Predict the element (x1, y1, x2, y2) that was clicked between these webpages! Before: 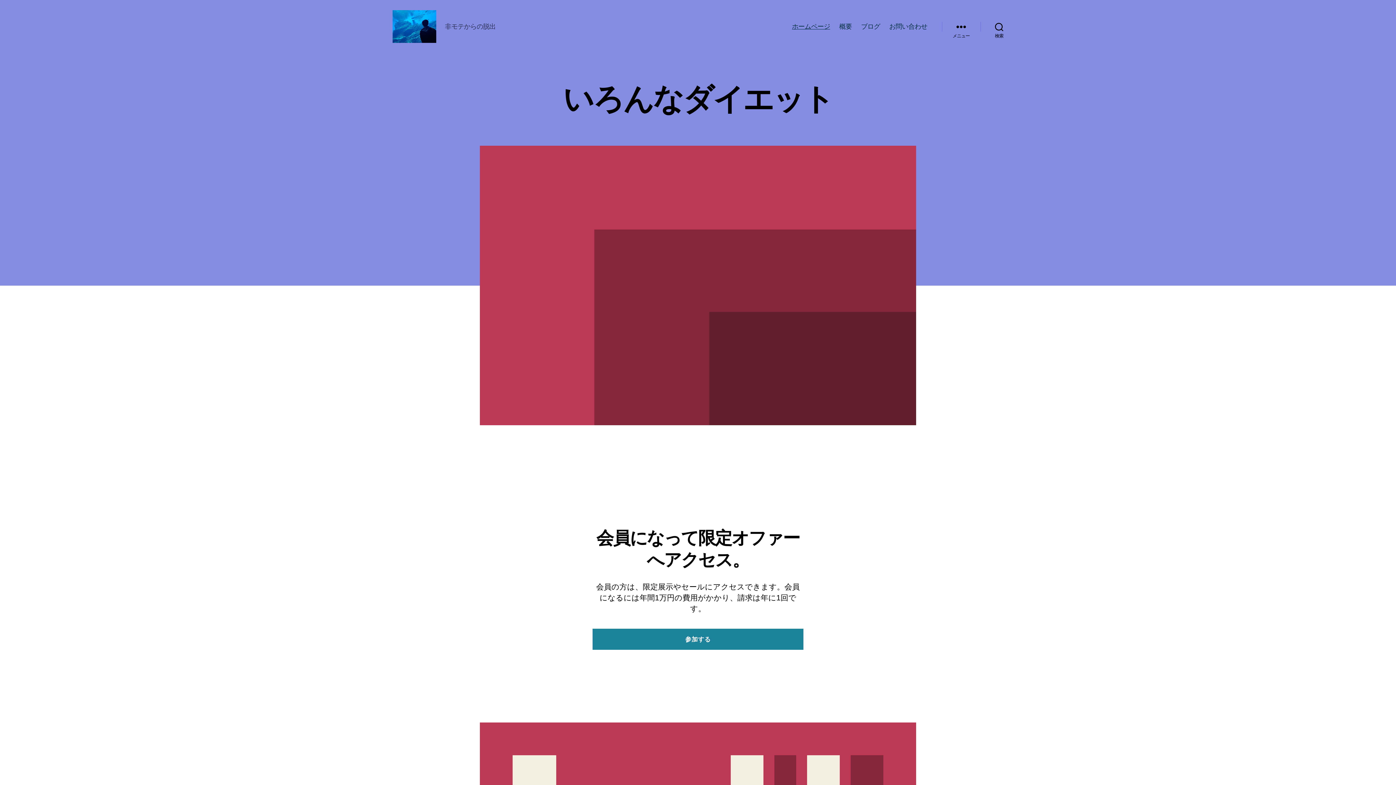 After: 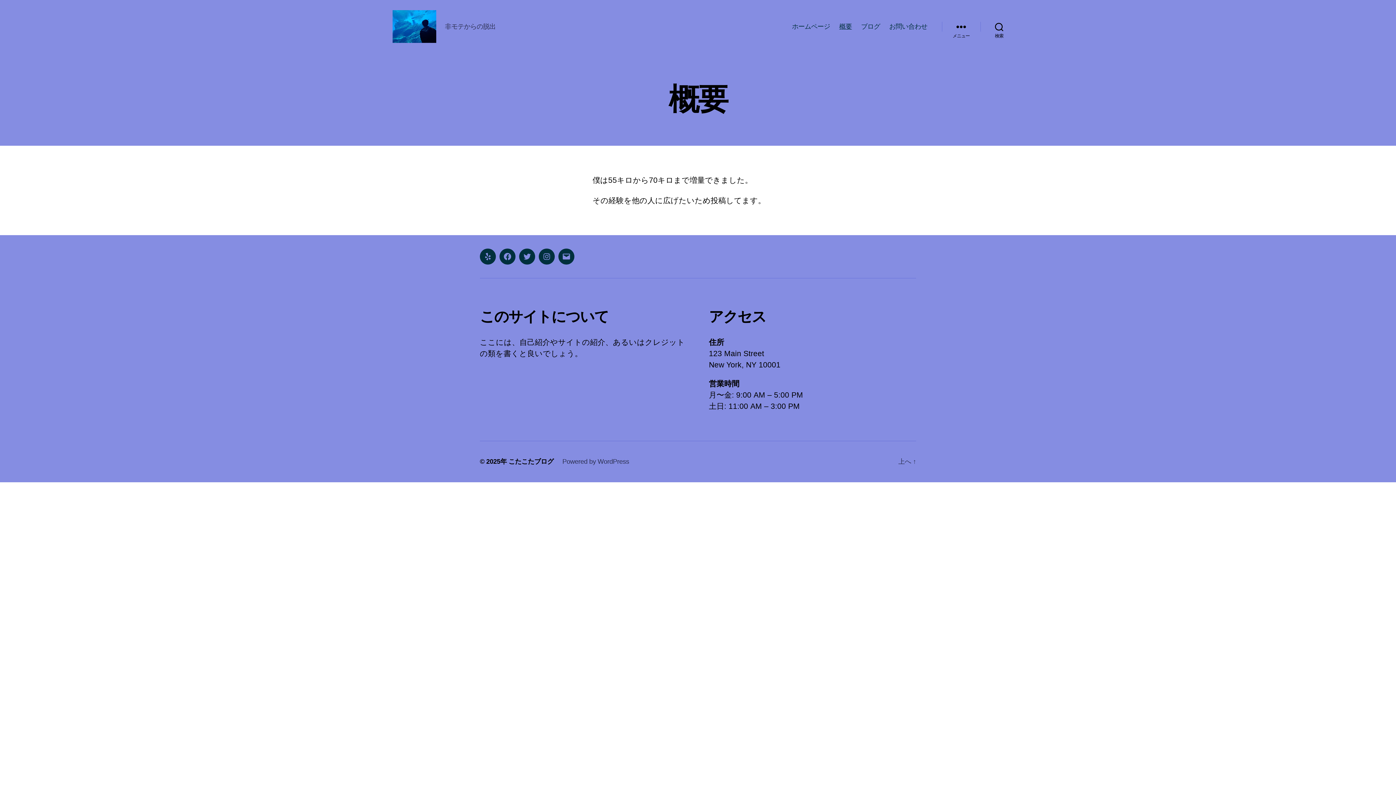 Action: bbox: (839, 22, 852, 30) label: 概要